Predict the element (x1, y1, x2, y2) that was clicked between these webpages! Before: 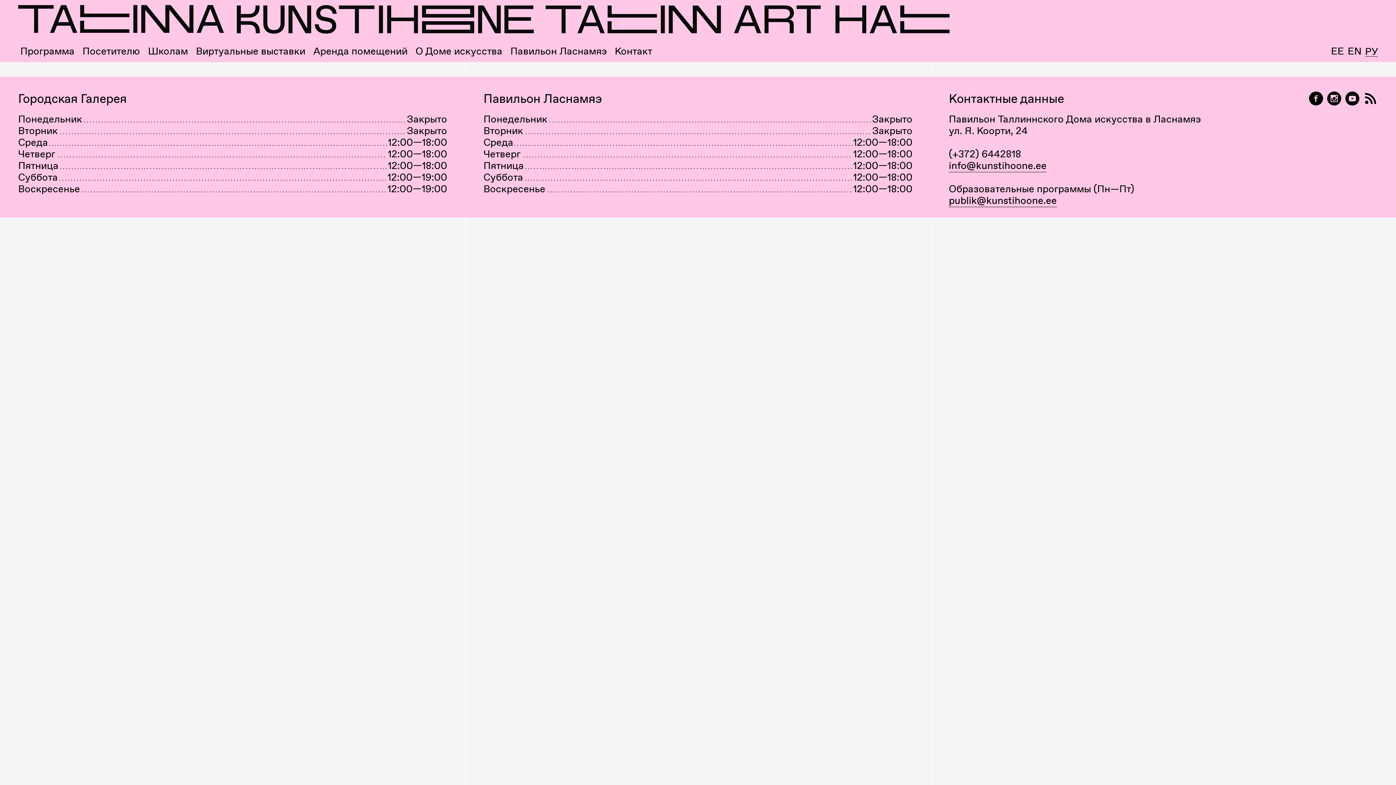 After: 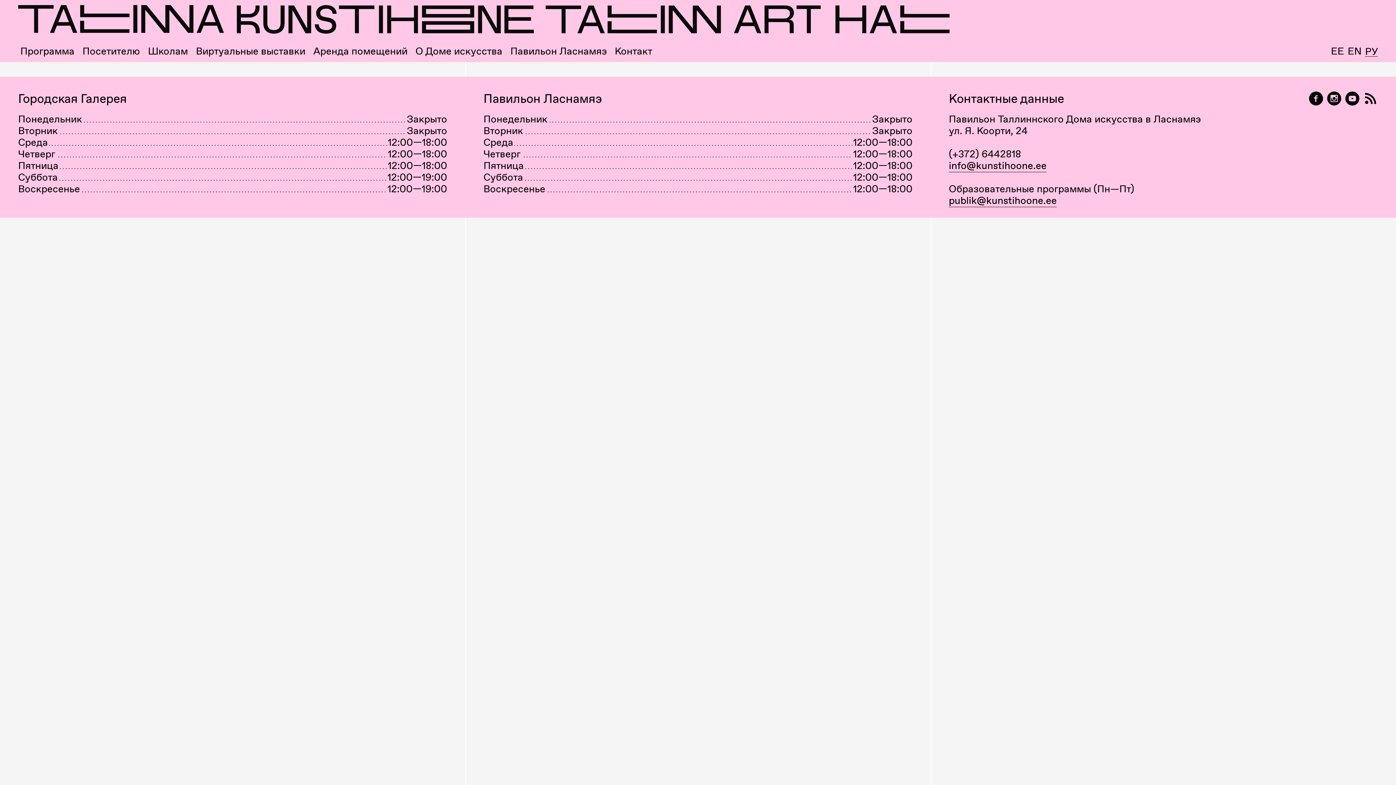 Action: label: Русский bbox: (1365, 46, 1378, 56)